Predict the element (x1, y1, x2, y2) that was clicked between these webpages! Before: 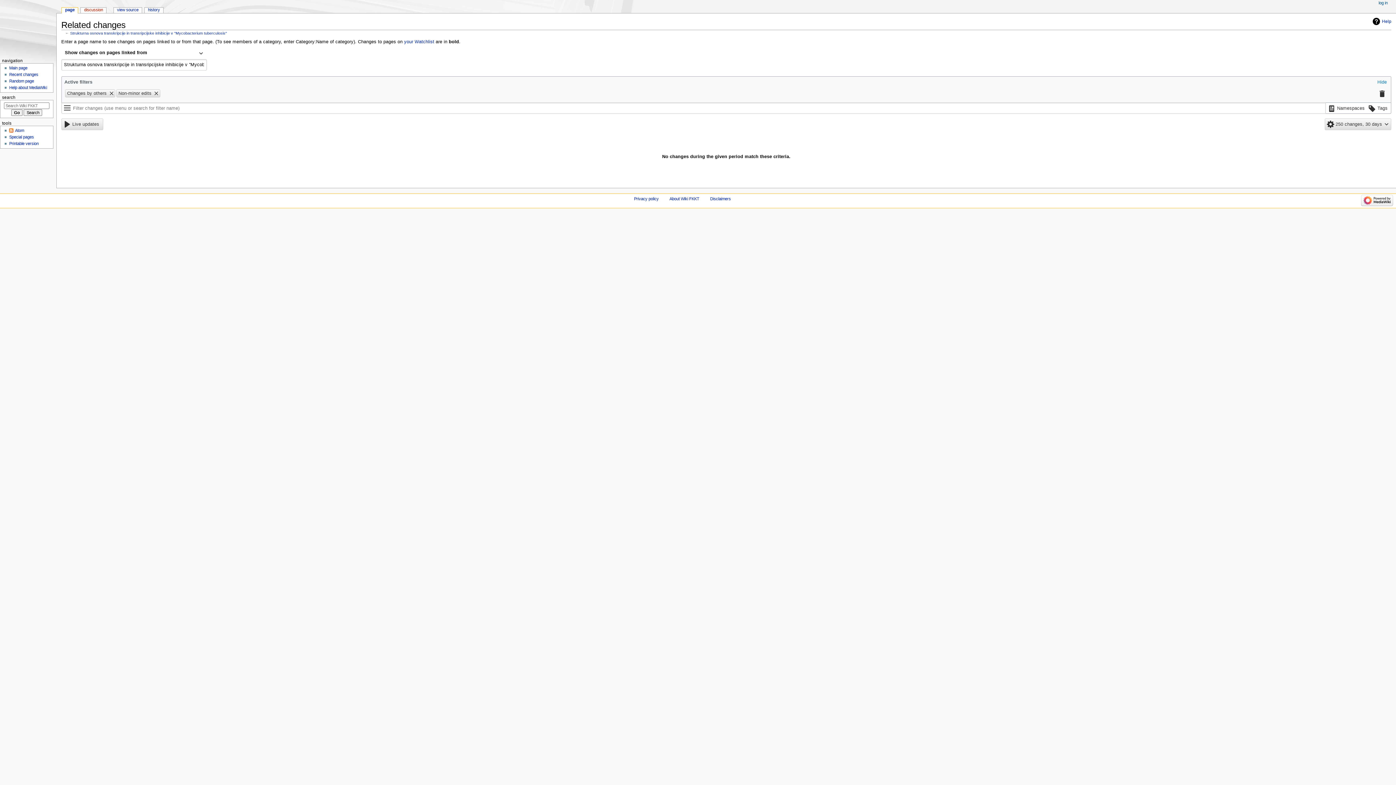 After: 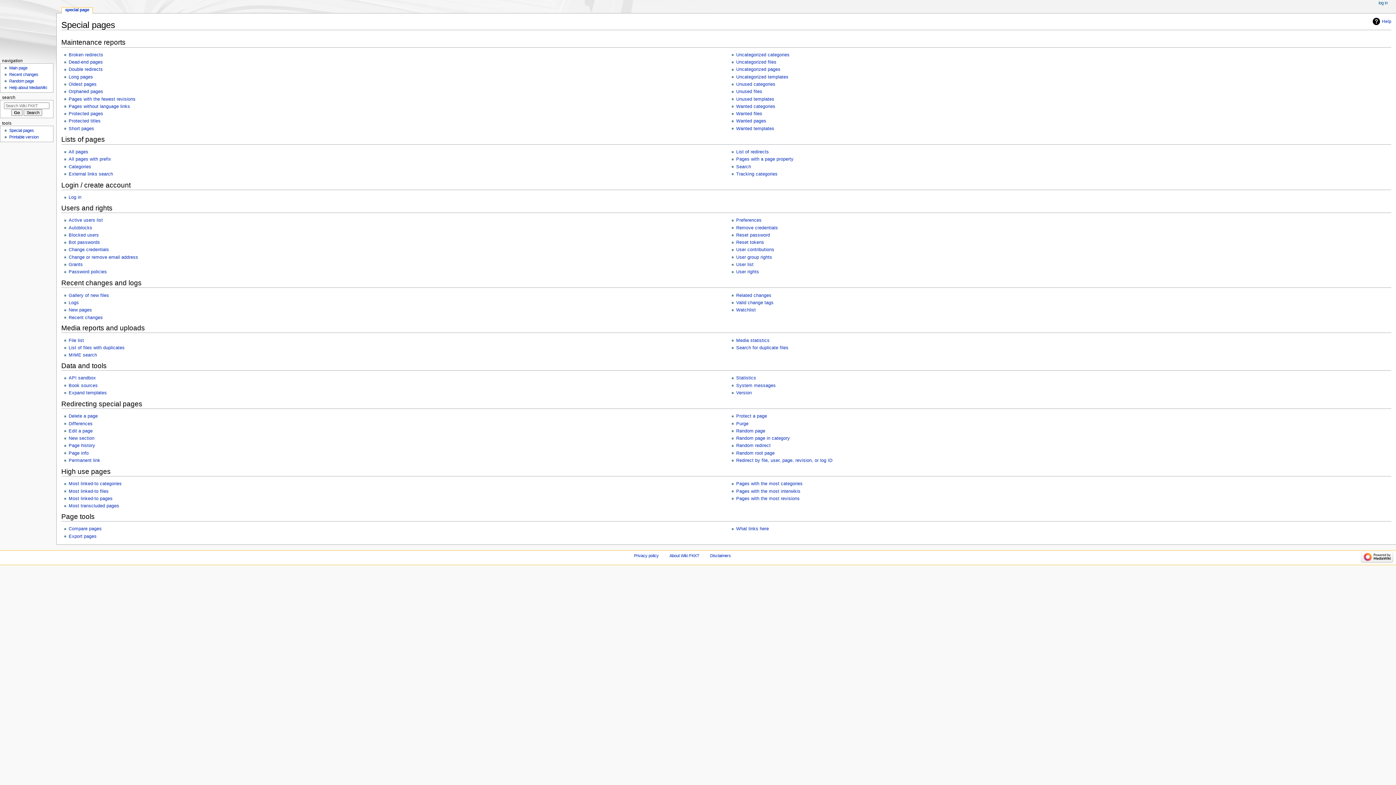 Action: label: Special pages bbox: (9, 134, 33, 139)